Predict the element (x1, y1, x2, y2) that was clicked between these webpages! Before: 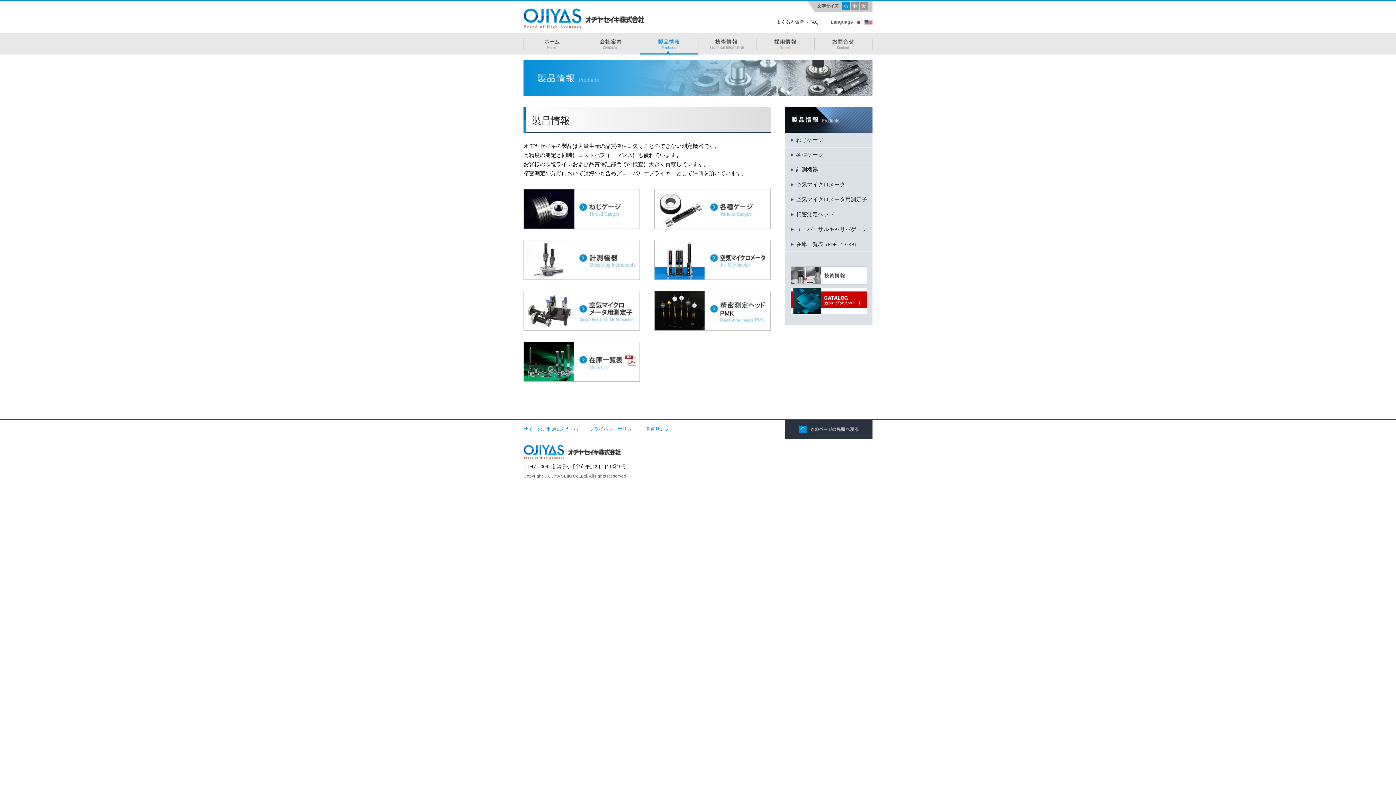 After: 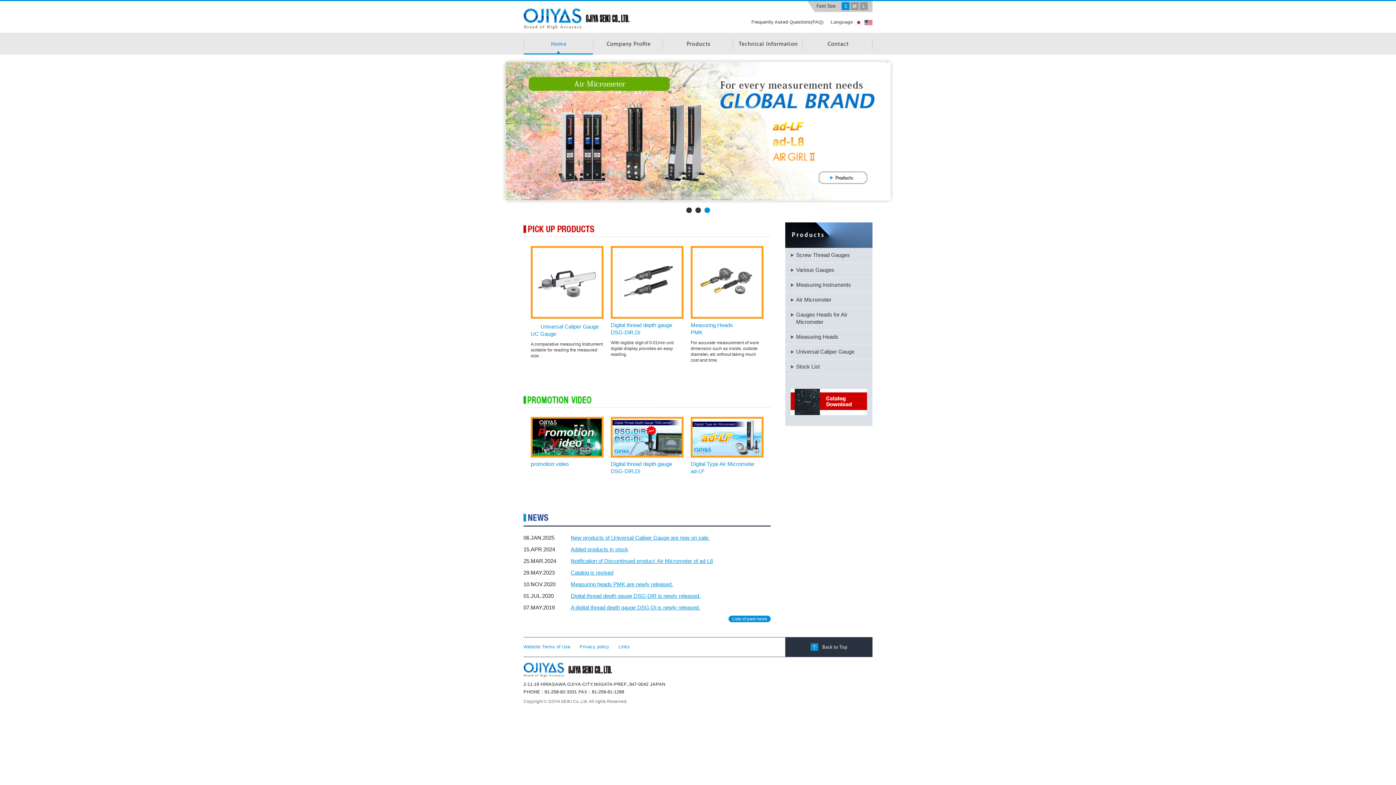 Action: bbox: (864, 19, 872, 25)